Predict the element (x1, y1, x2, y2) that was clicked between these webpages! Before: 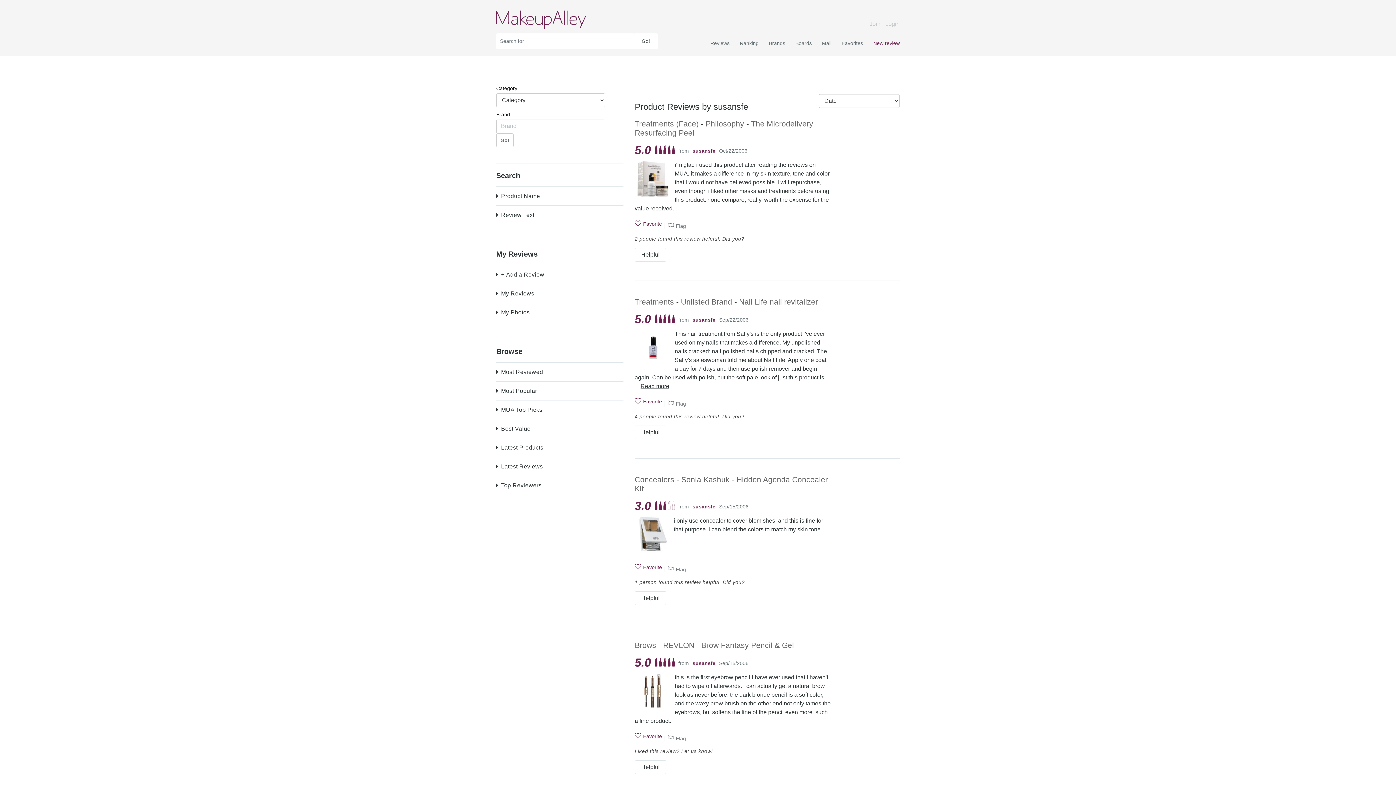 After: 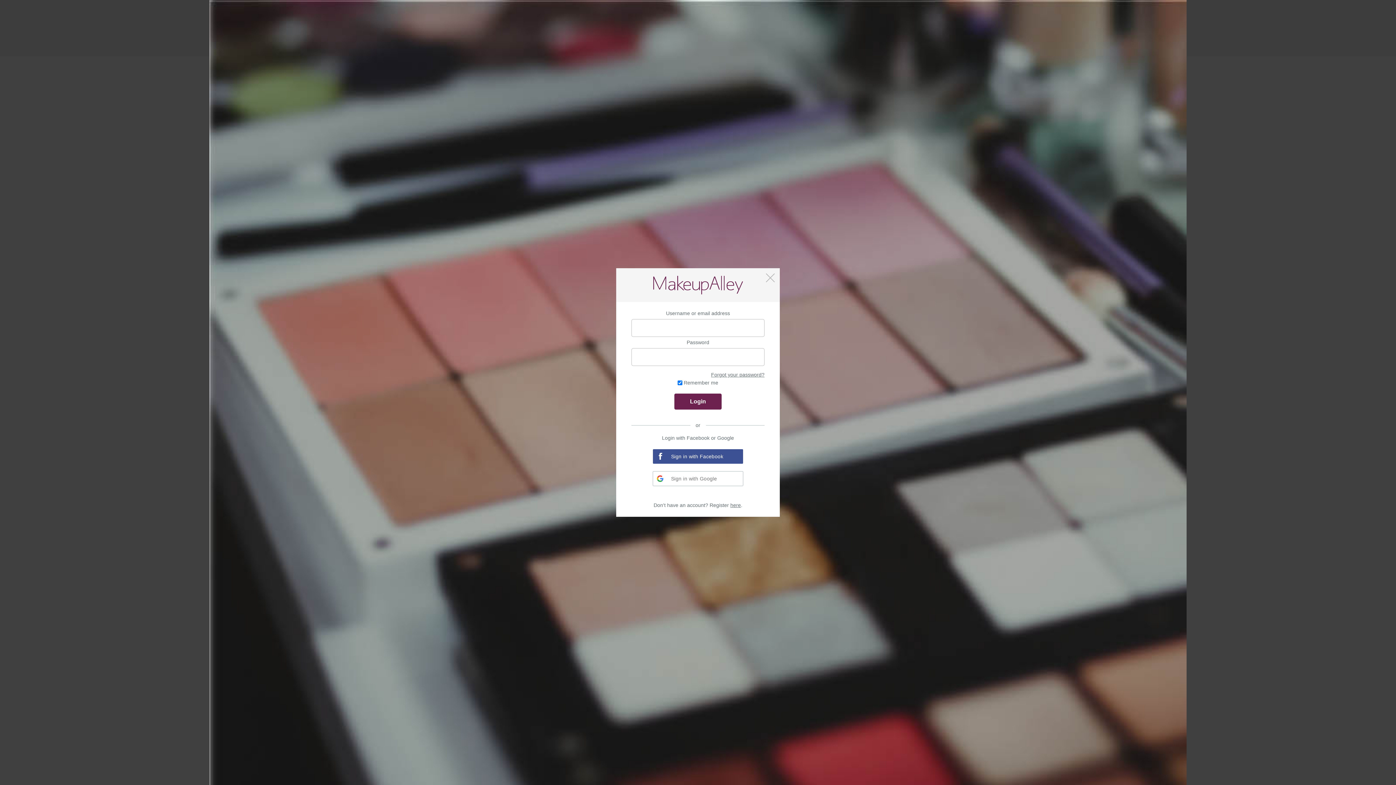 Action: bbox: (667, 223, 686, 229) label: Flag